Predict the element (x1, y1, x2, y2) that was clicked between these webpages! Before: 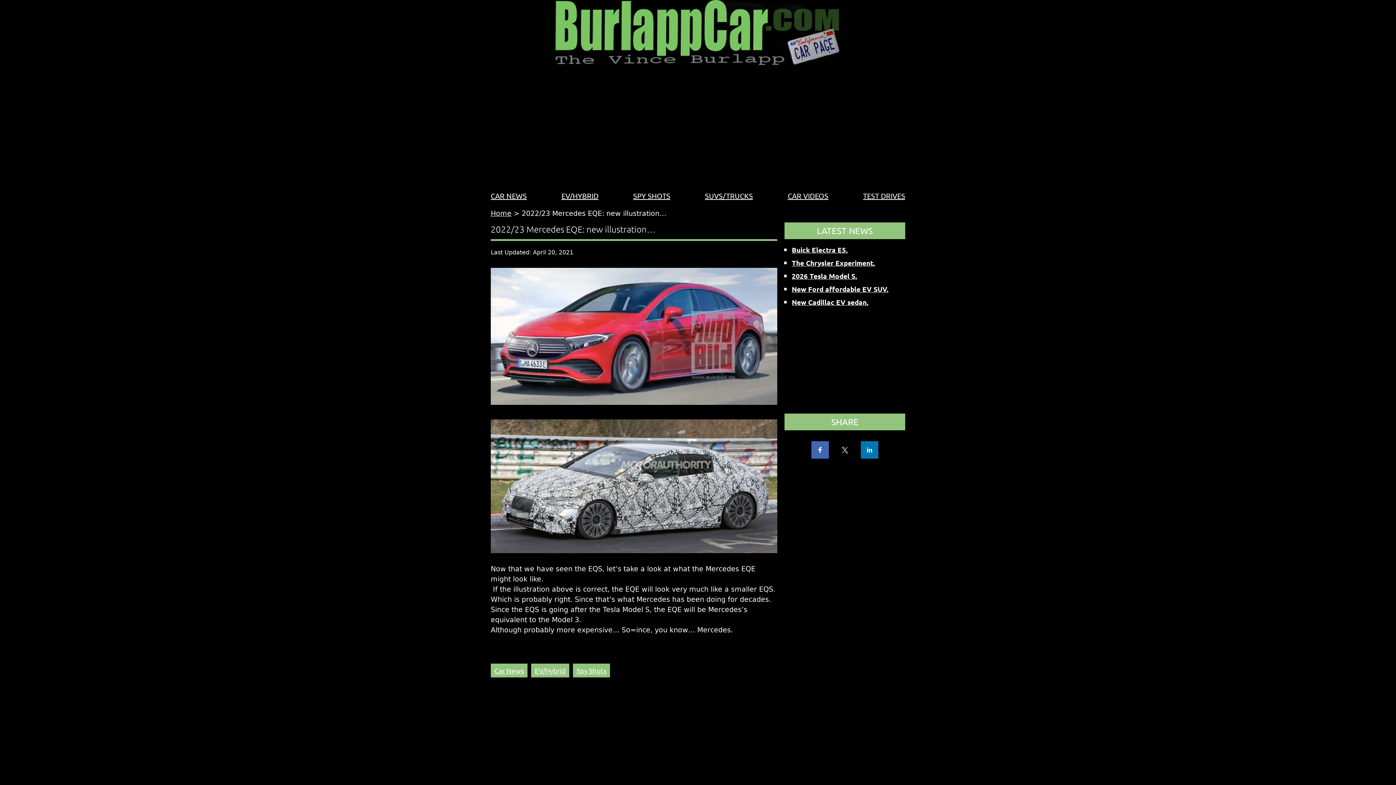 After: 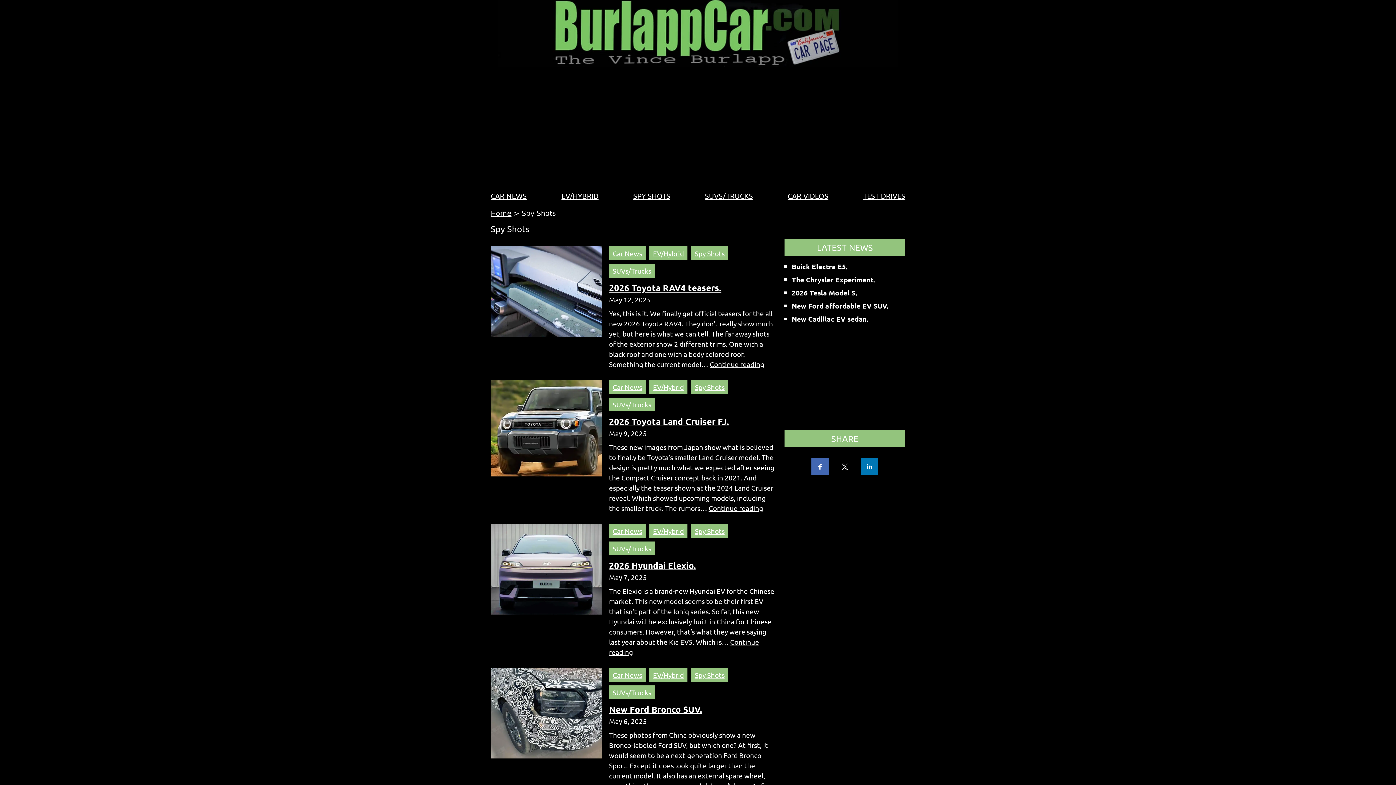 Action: bbox: (576, 666, 606, 675) label: Spy Shots